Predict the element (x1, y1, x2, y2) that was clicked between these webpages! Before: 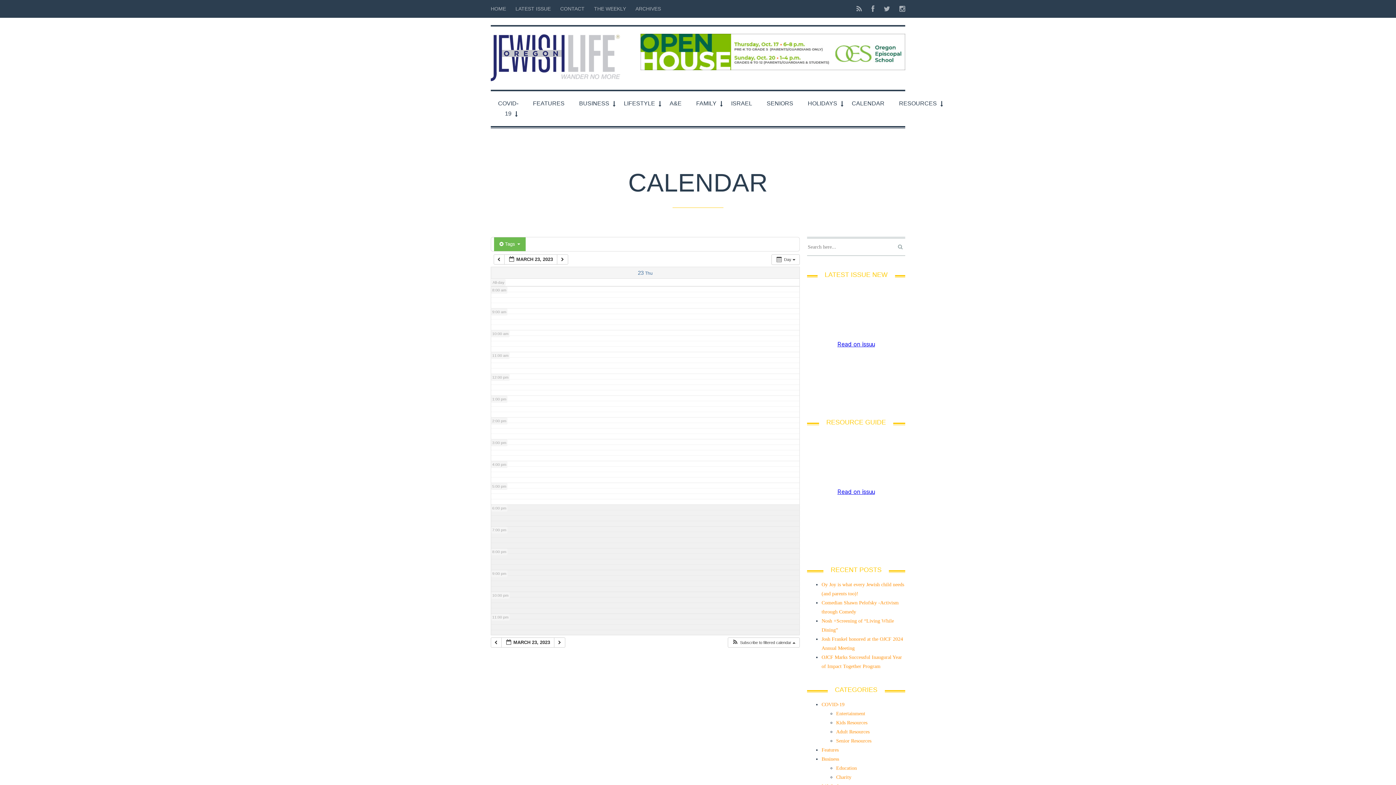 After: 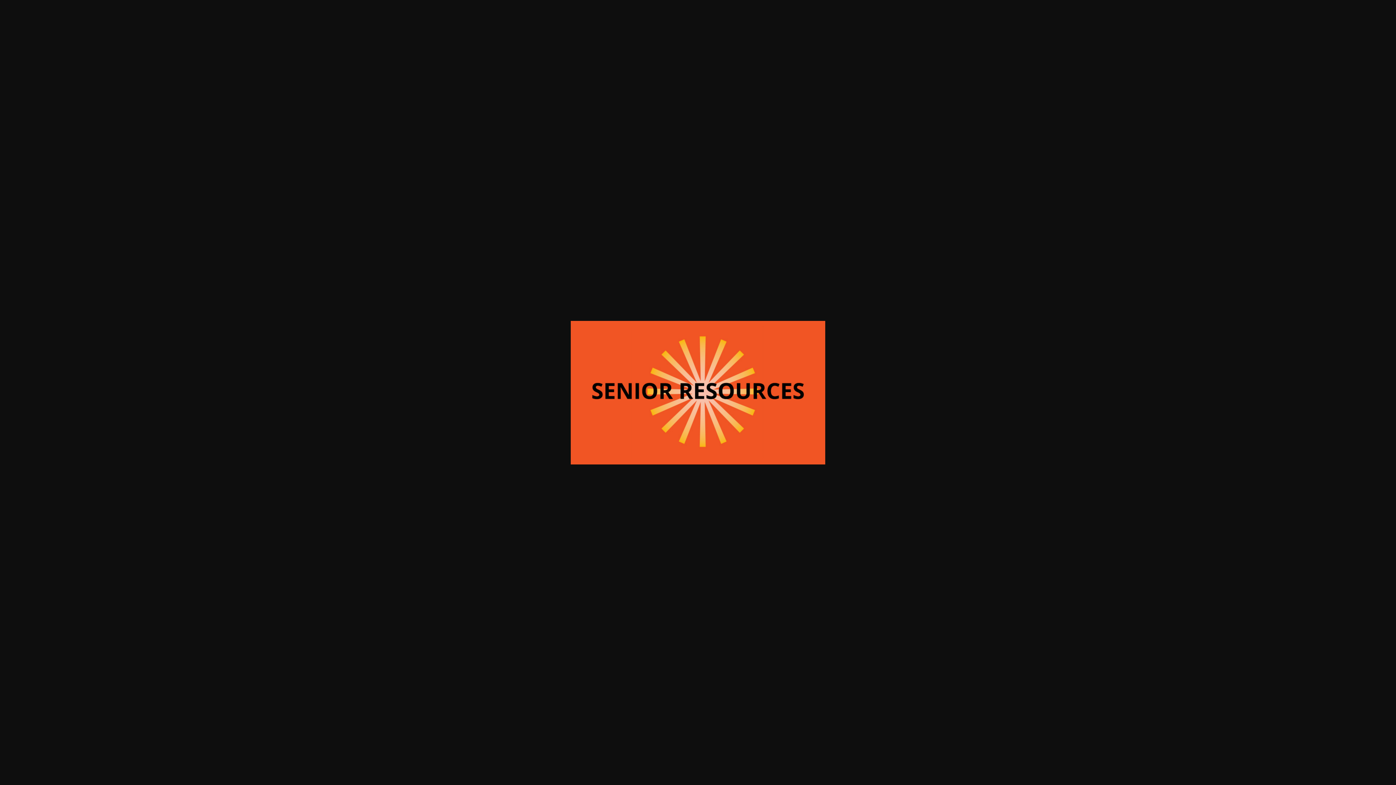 Action: bbox: (836, 738, 871, 743) label: Senior Resources